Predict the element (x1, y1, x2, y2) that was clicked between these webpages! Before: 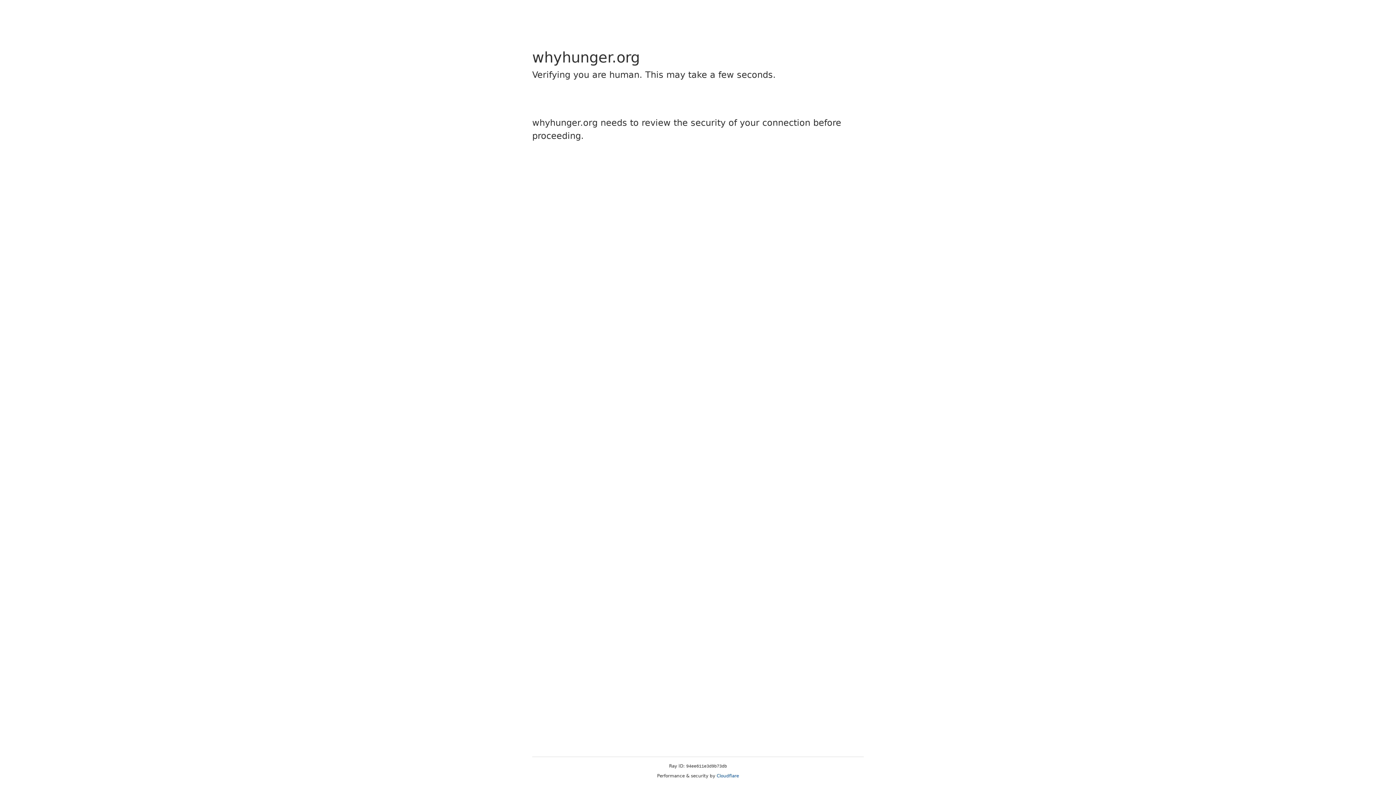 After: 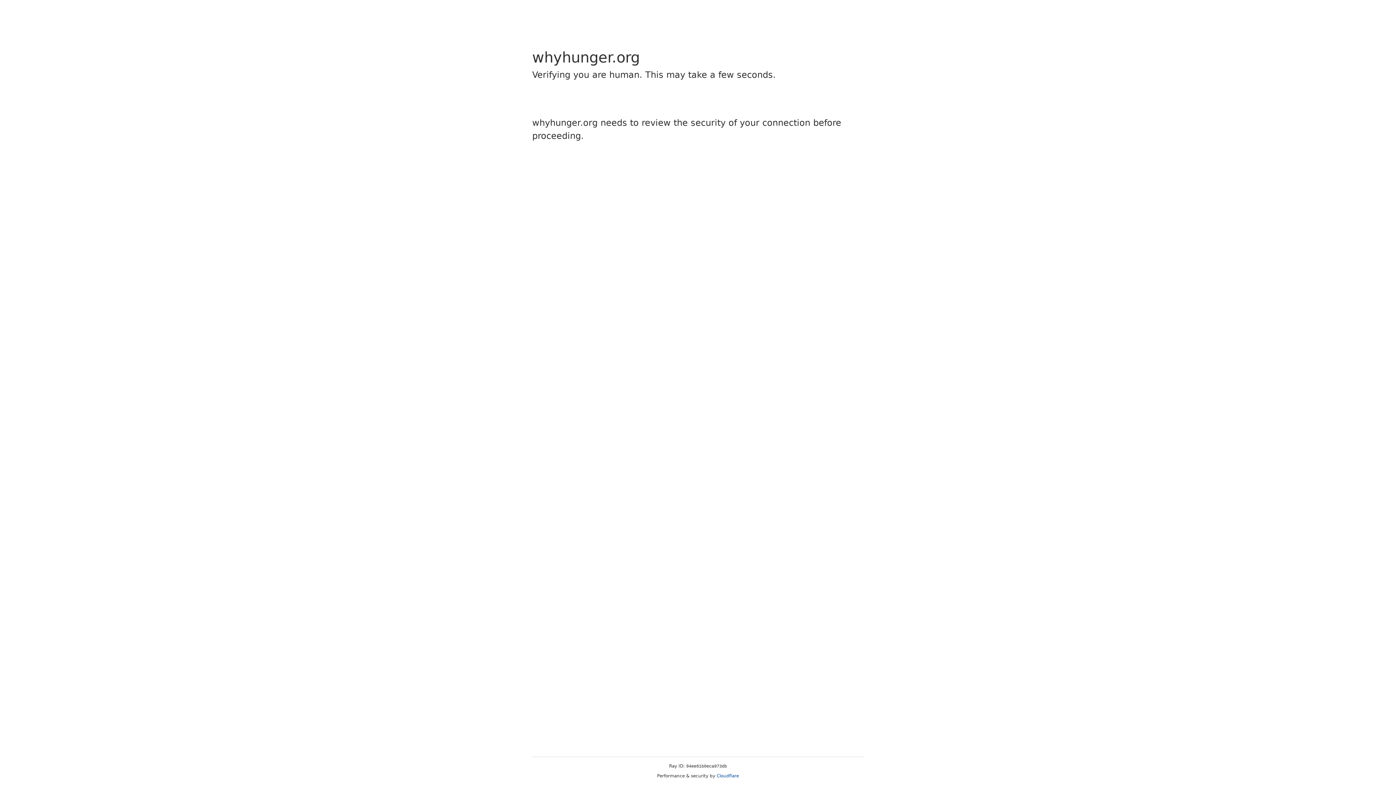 Action: label: Cloudflare bbox: (716, 773, 739, 778)